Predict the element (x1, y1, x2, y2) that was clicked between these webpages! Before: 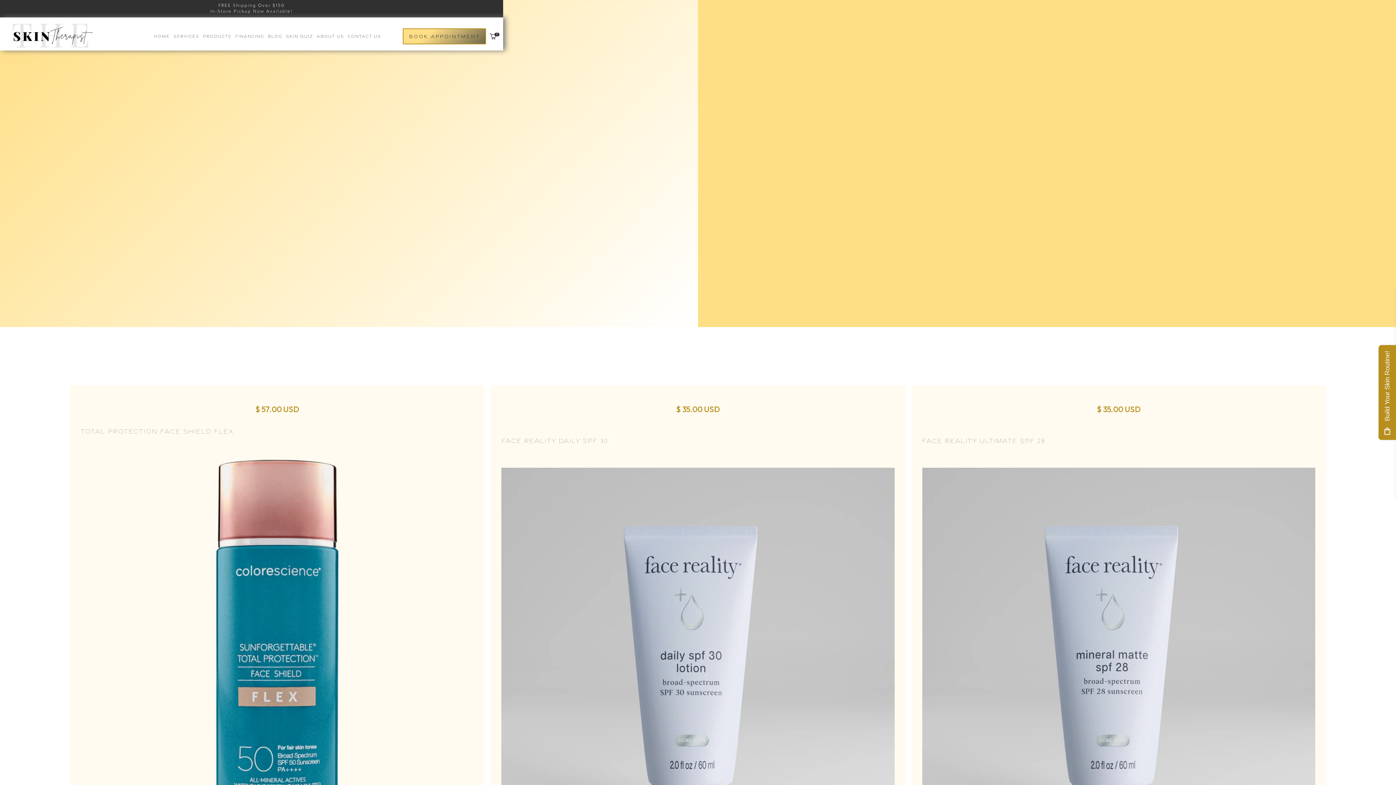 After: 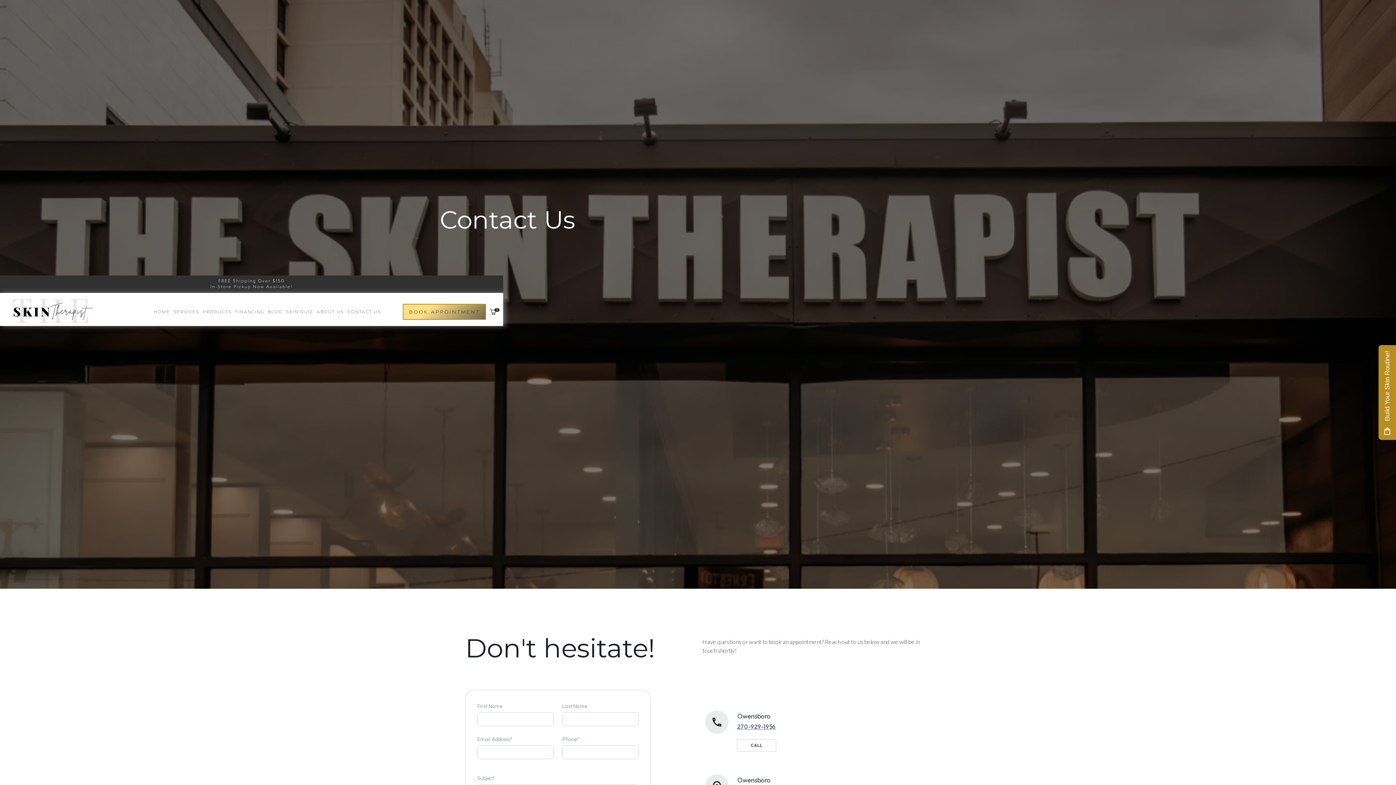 Action: bbox: (347, 31, 381, 40) label: CONTACT US